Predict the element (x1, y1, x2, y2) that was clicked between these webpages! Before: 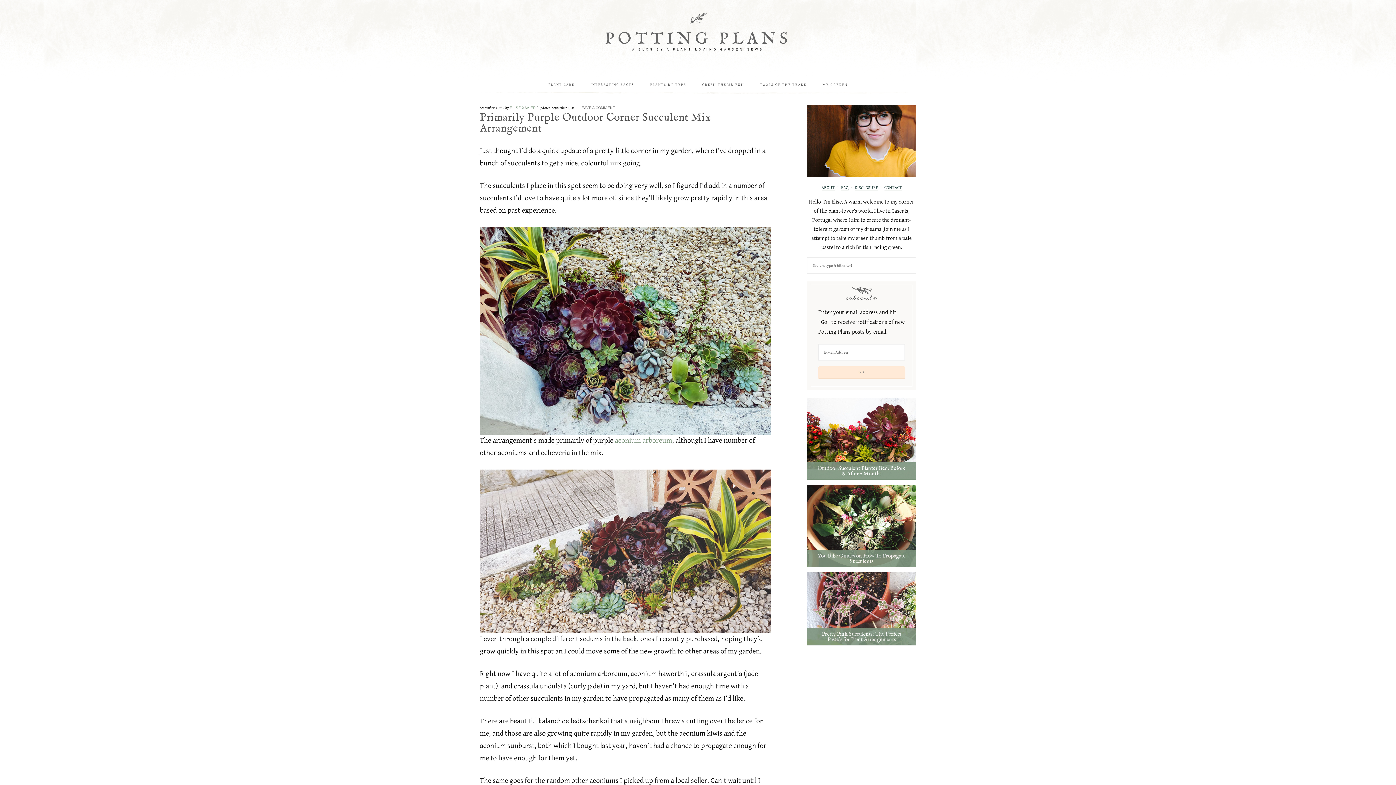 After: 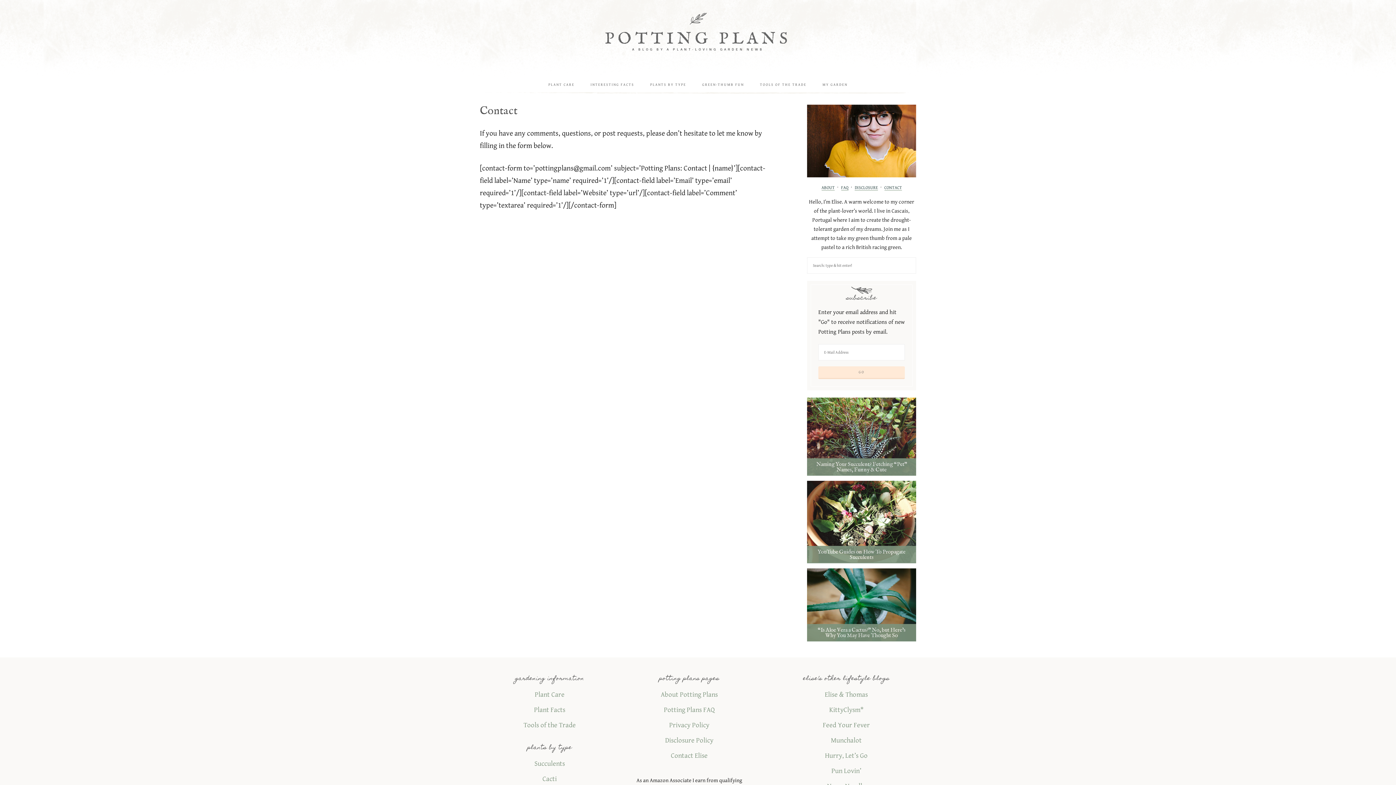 Action: label: CONTACT bbox: (884, 185, 902, 190)